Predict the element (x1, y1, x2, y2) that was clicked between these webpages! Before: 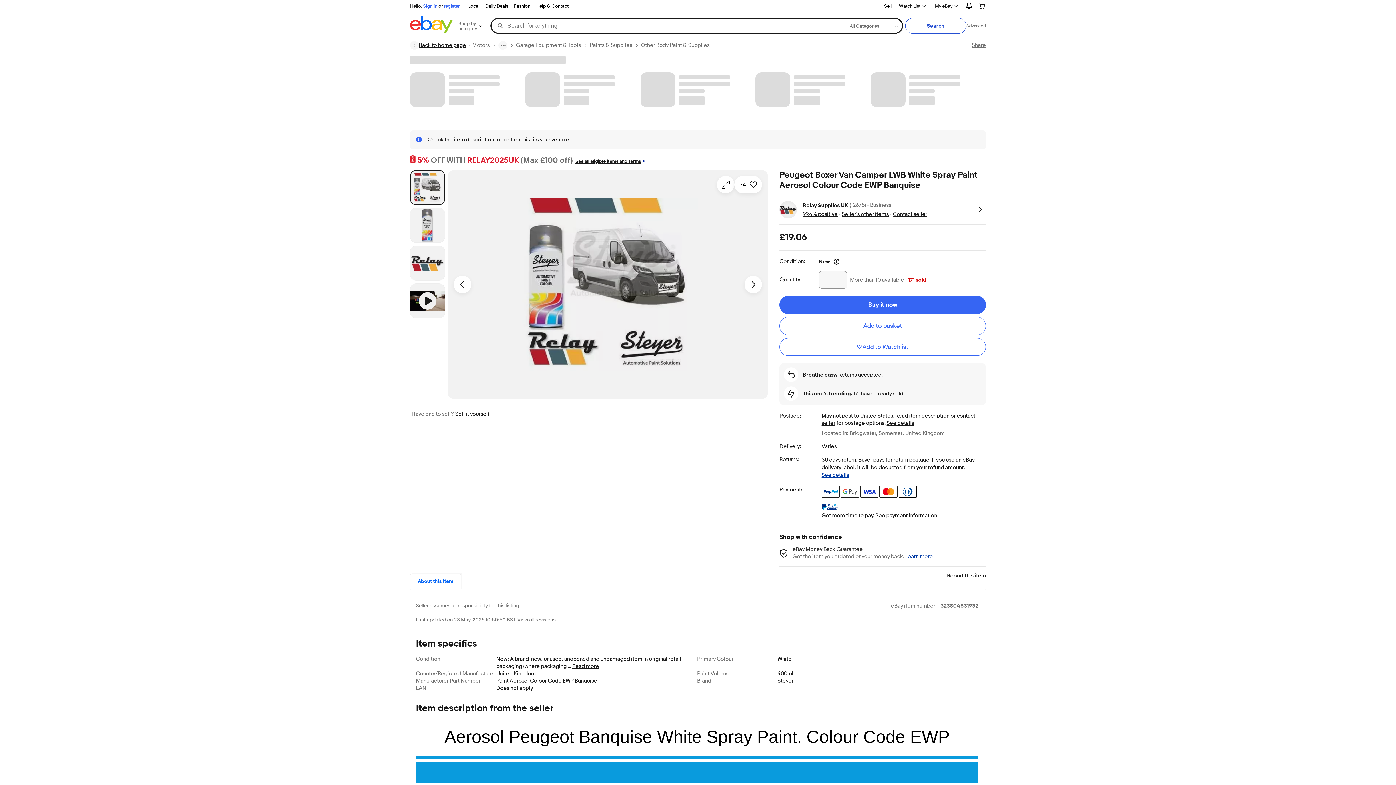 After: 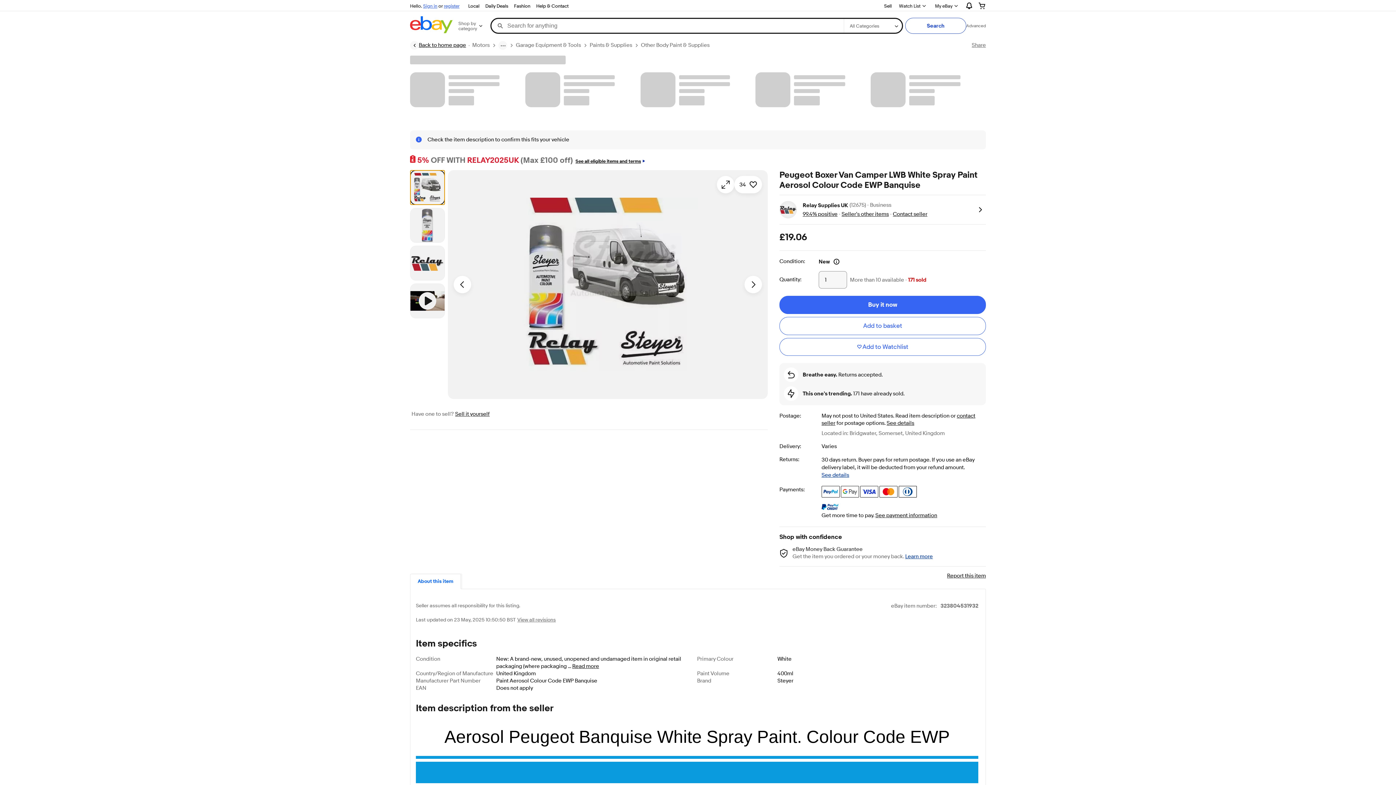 Action: label: Picture 1 of 3 bbox: (410, 170, 445, 205)